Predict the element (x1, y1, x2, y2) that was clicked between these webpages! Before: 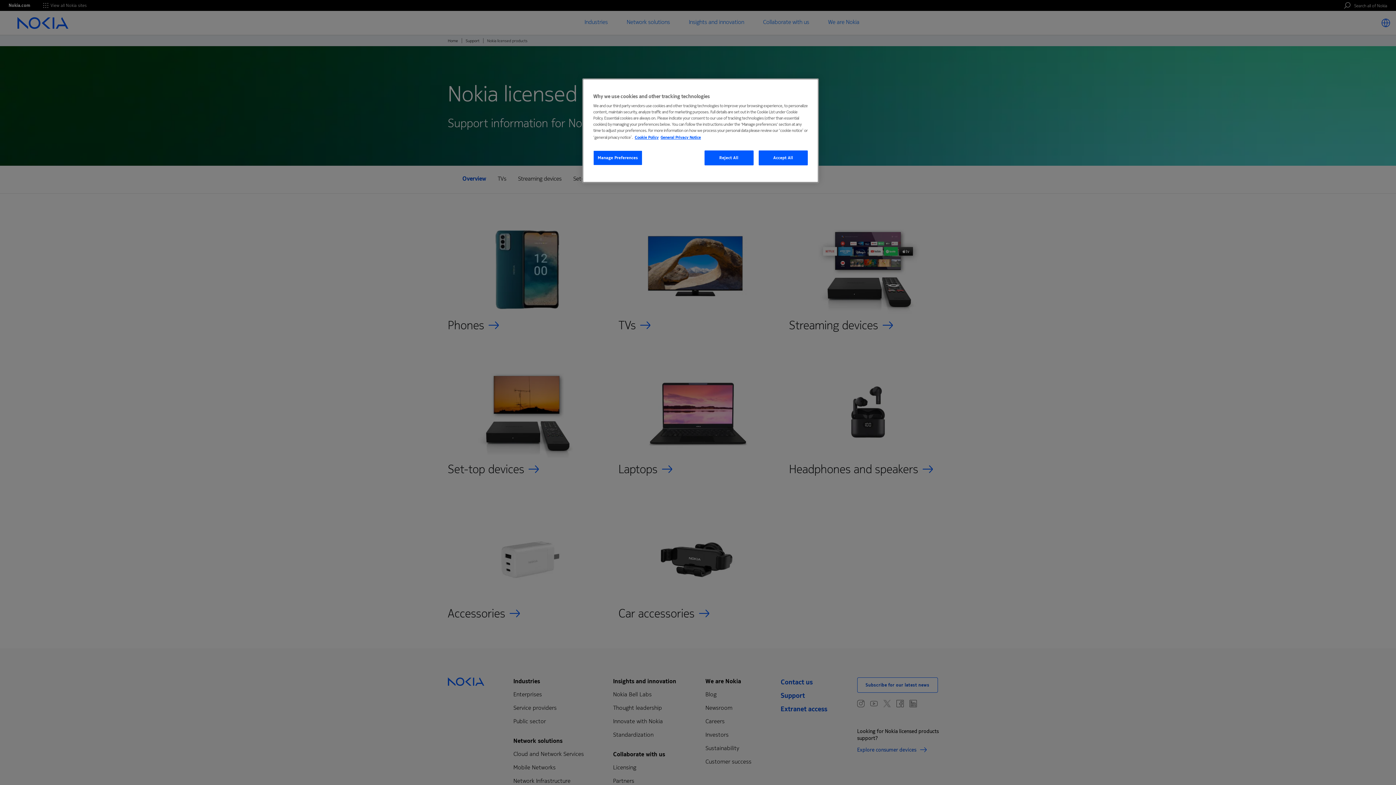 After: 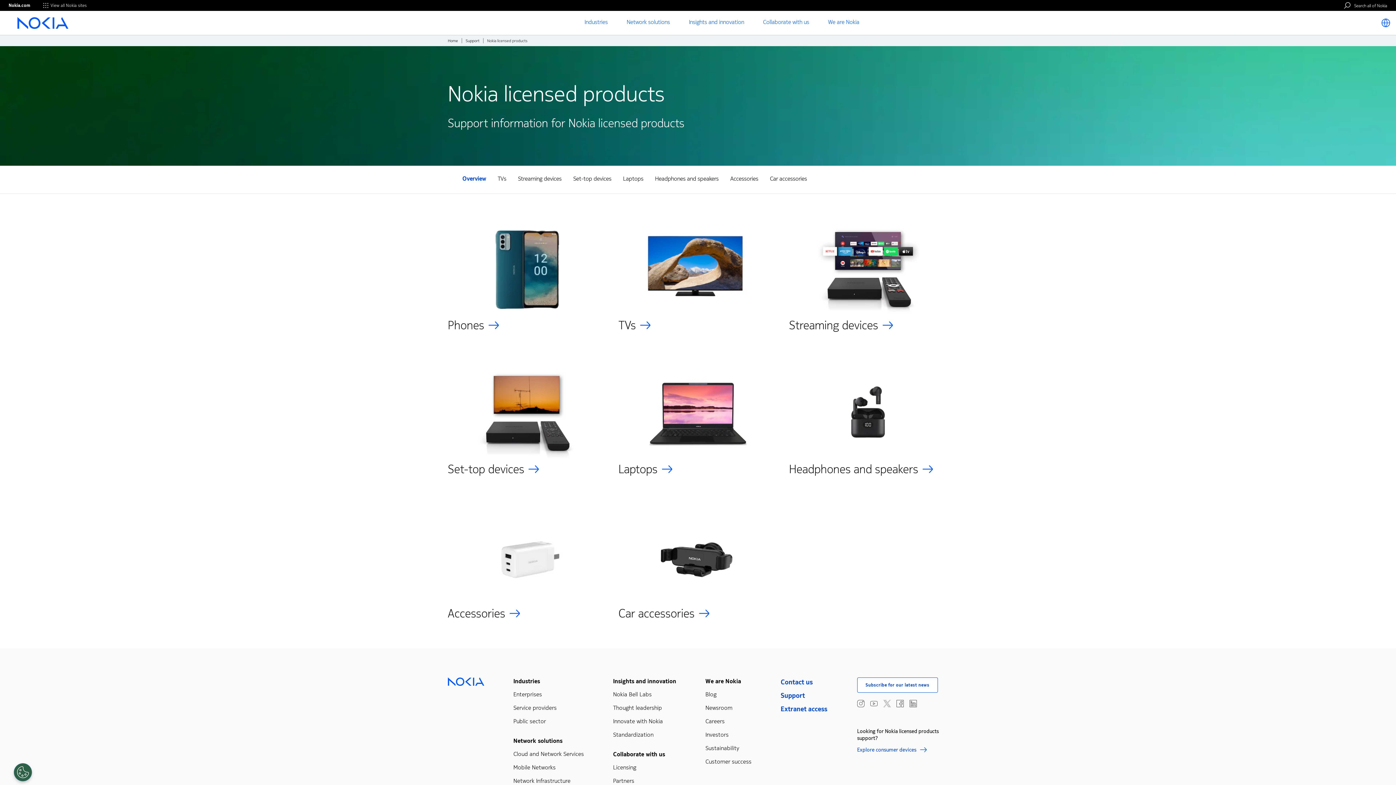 Action: label: Accept All bbox: (758, 150, 808, 165)